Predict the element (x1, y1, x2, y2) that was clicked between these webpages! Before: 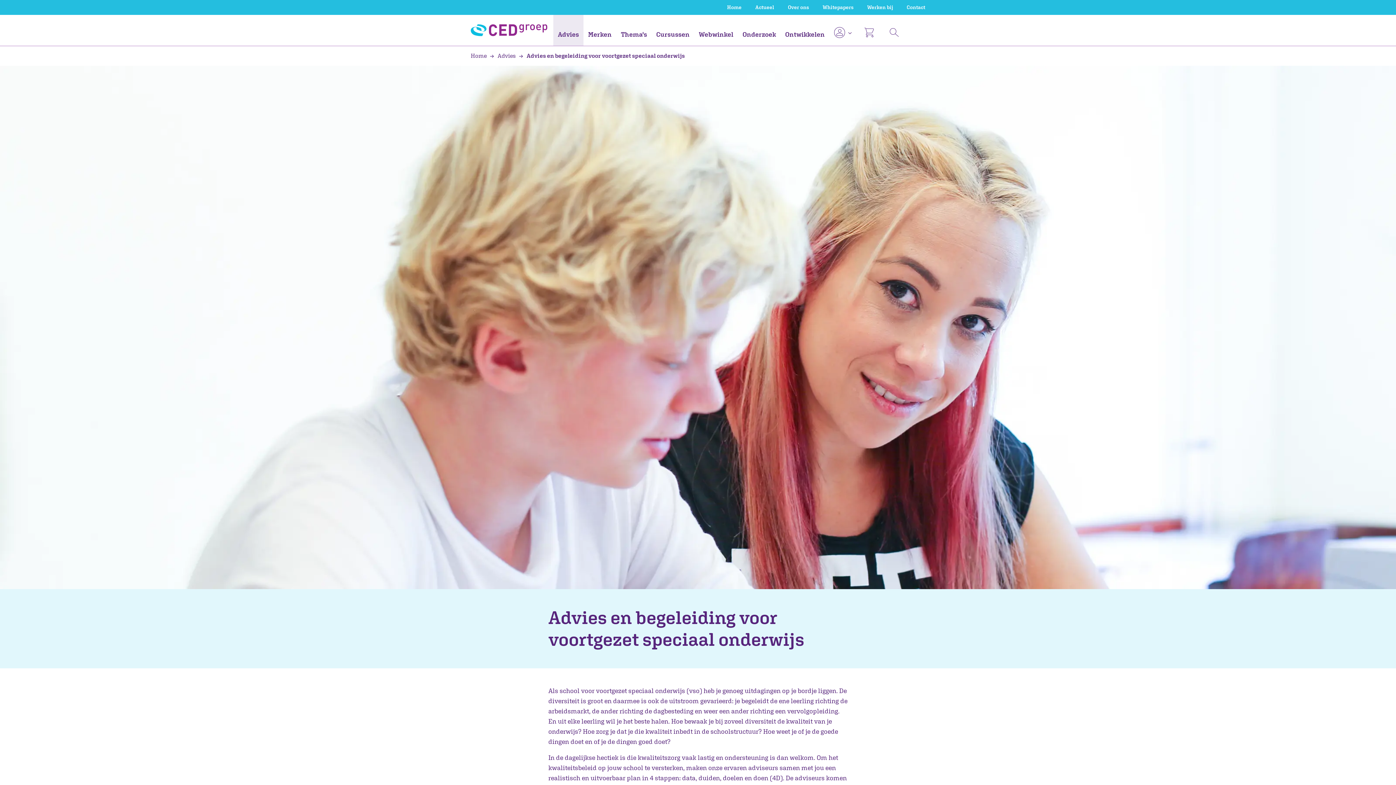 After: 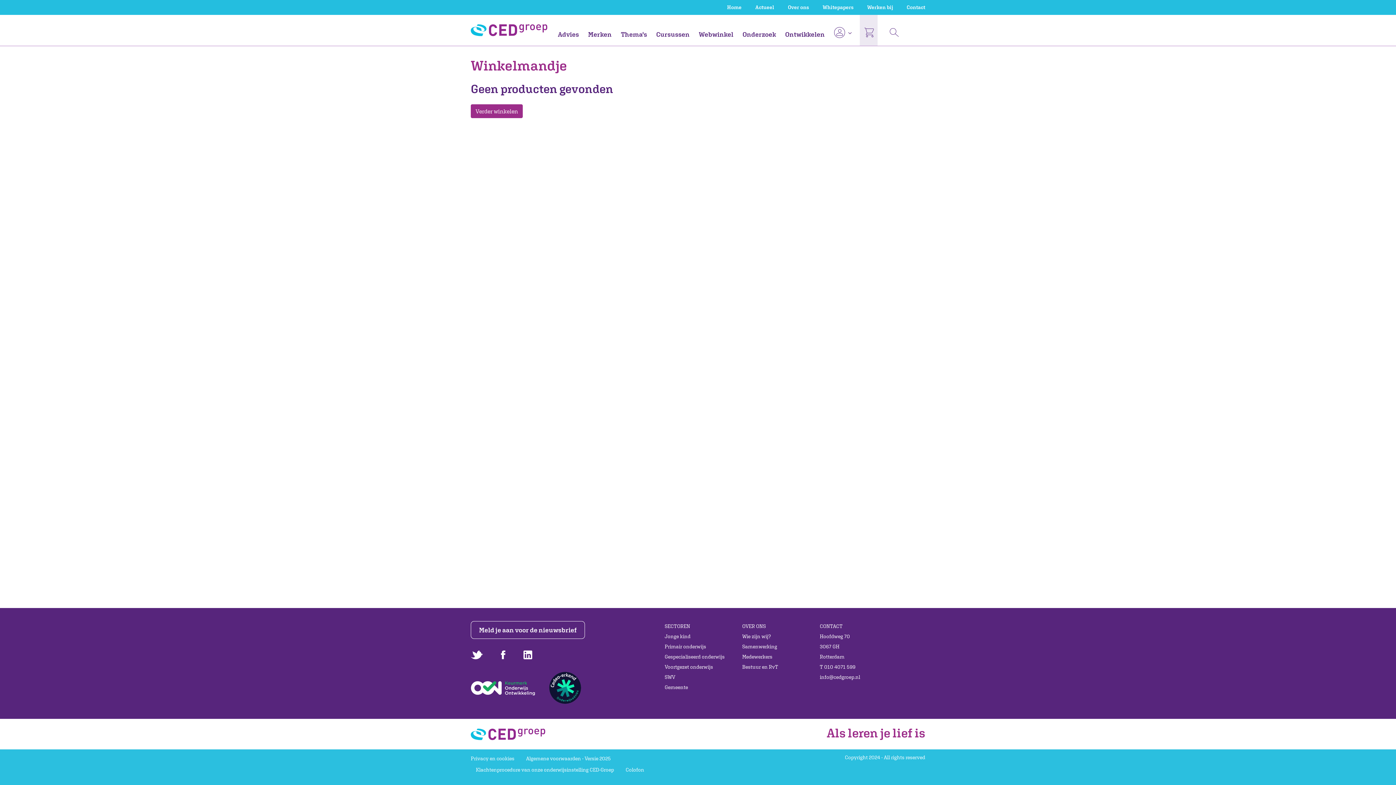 Action: bbox: (860, 14, 877, 45)